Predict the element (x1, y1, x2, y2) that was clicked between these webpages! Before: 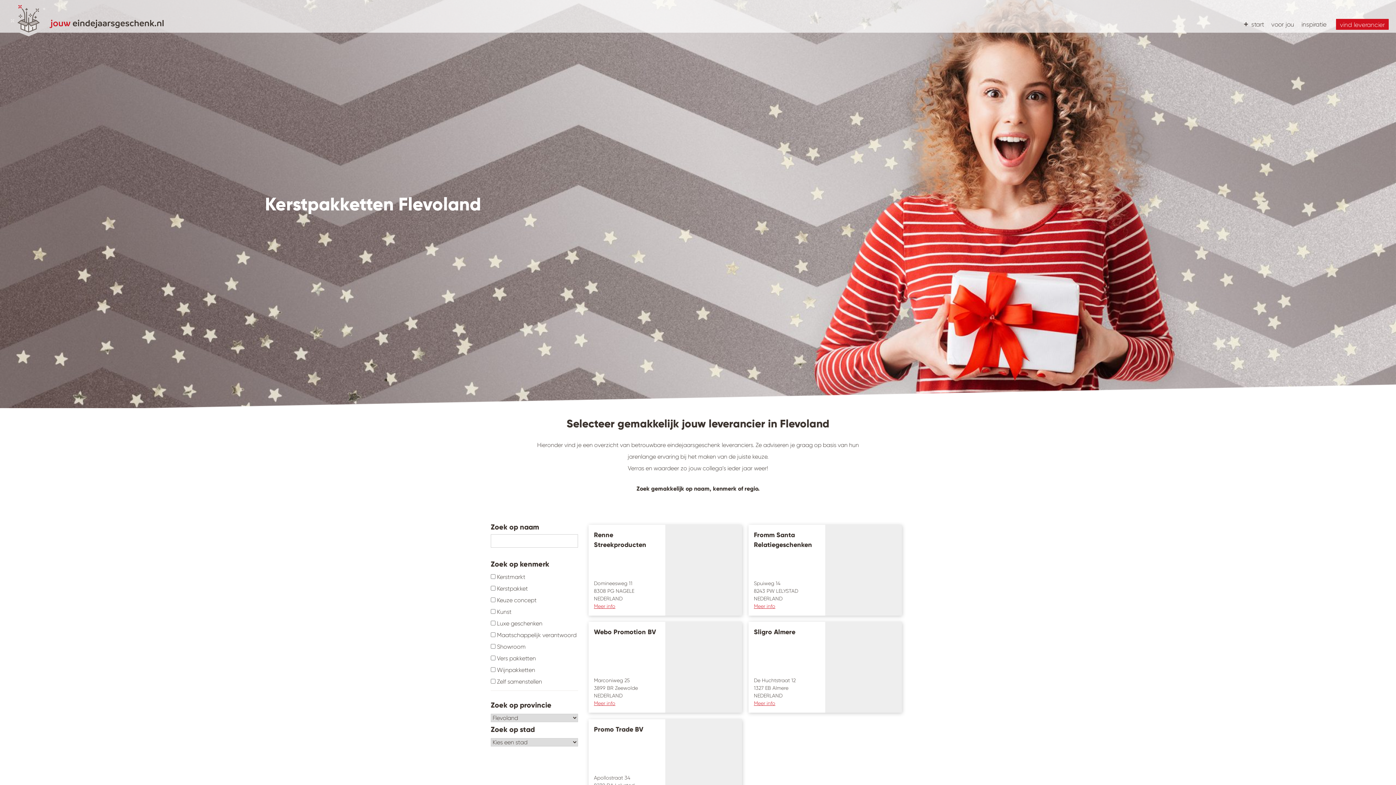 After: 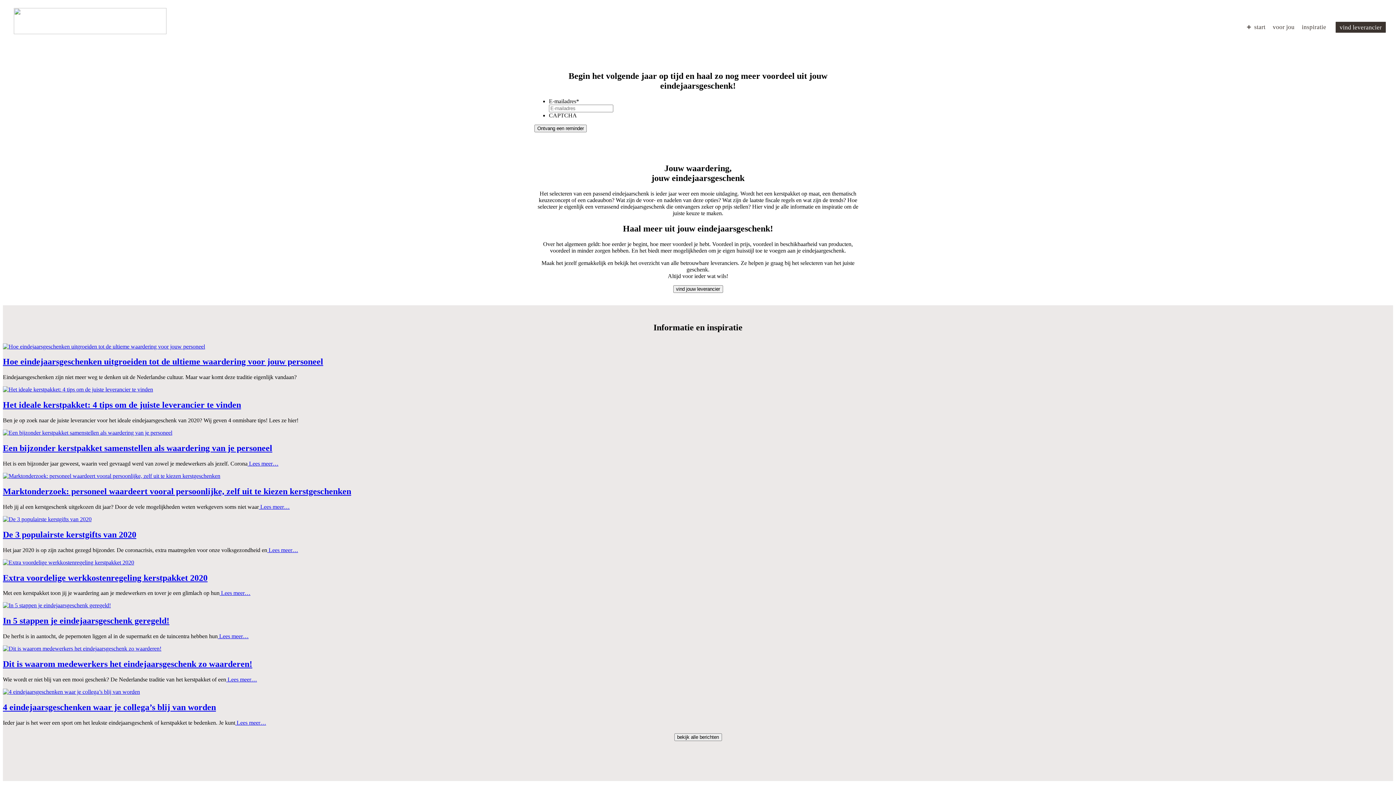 Action: label: inspiratie bbox: (1298, 18, 1330, 29)